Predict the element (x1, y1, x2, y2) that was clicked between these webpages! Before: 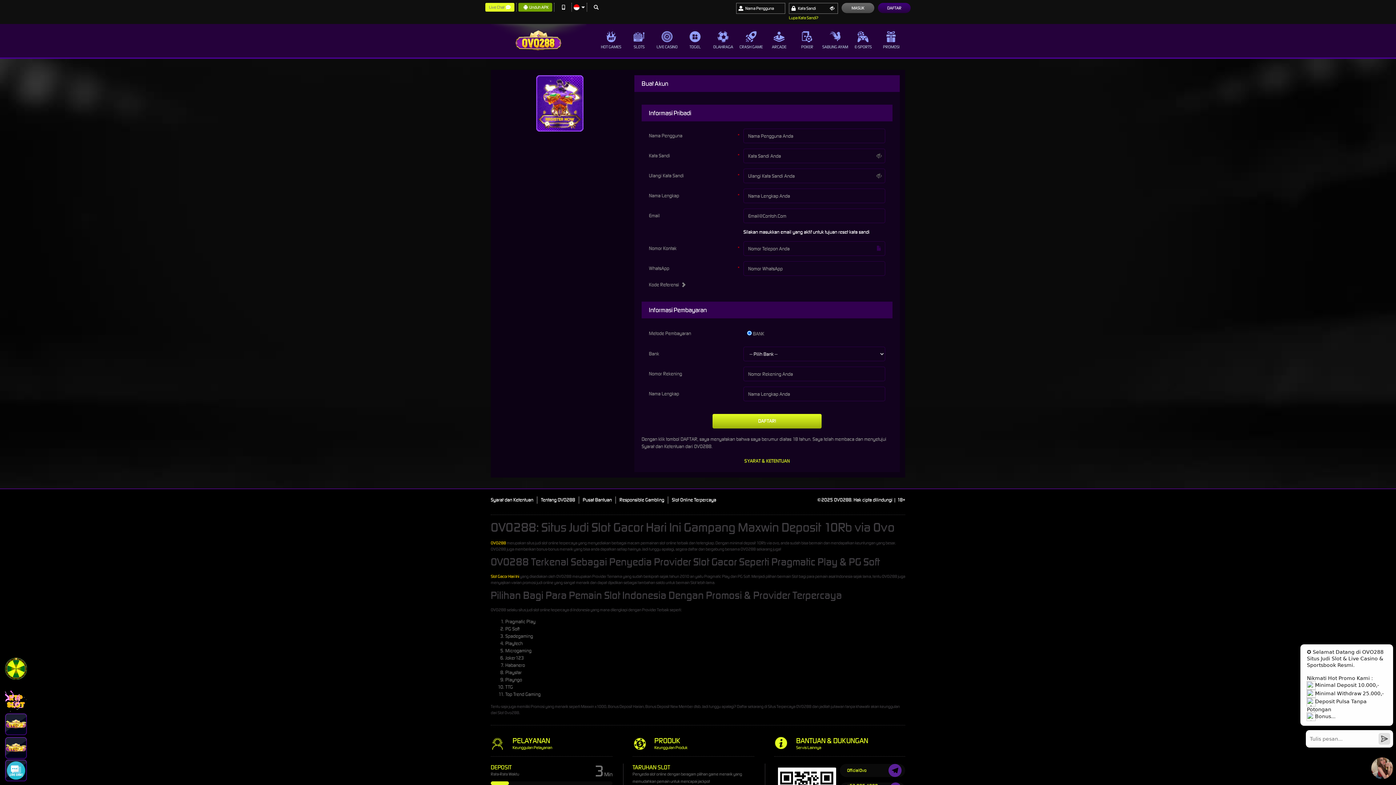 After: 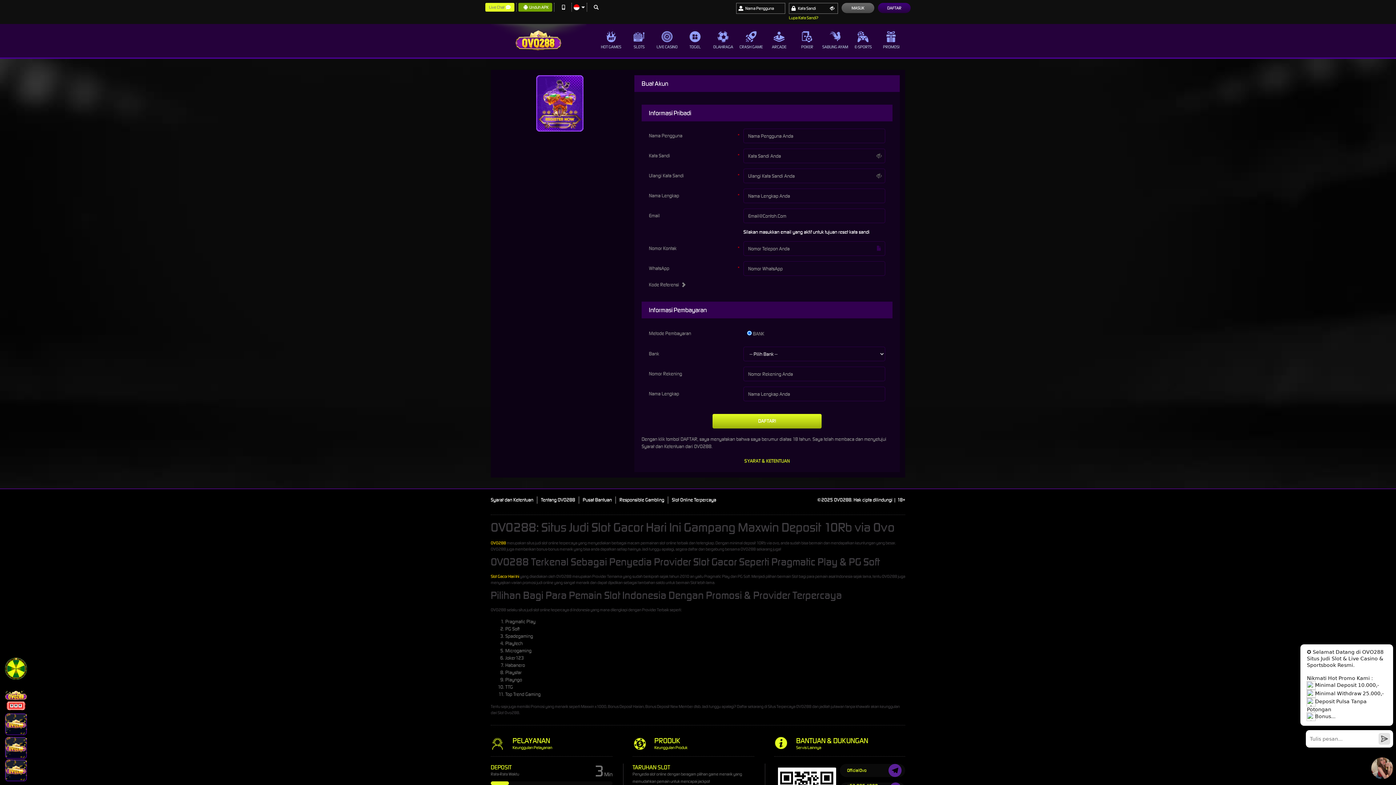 Action: label: DAFTAR bbox: (878, 2, 910, 13)